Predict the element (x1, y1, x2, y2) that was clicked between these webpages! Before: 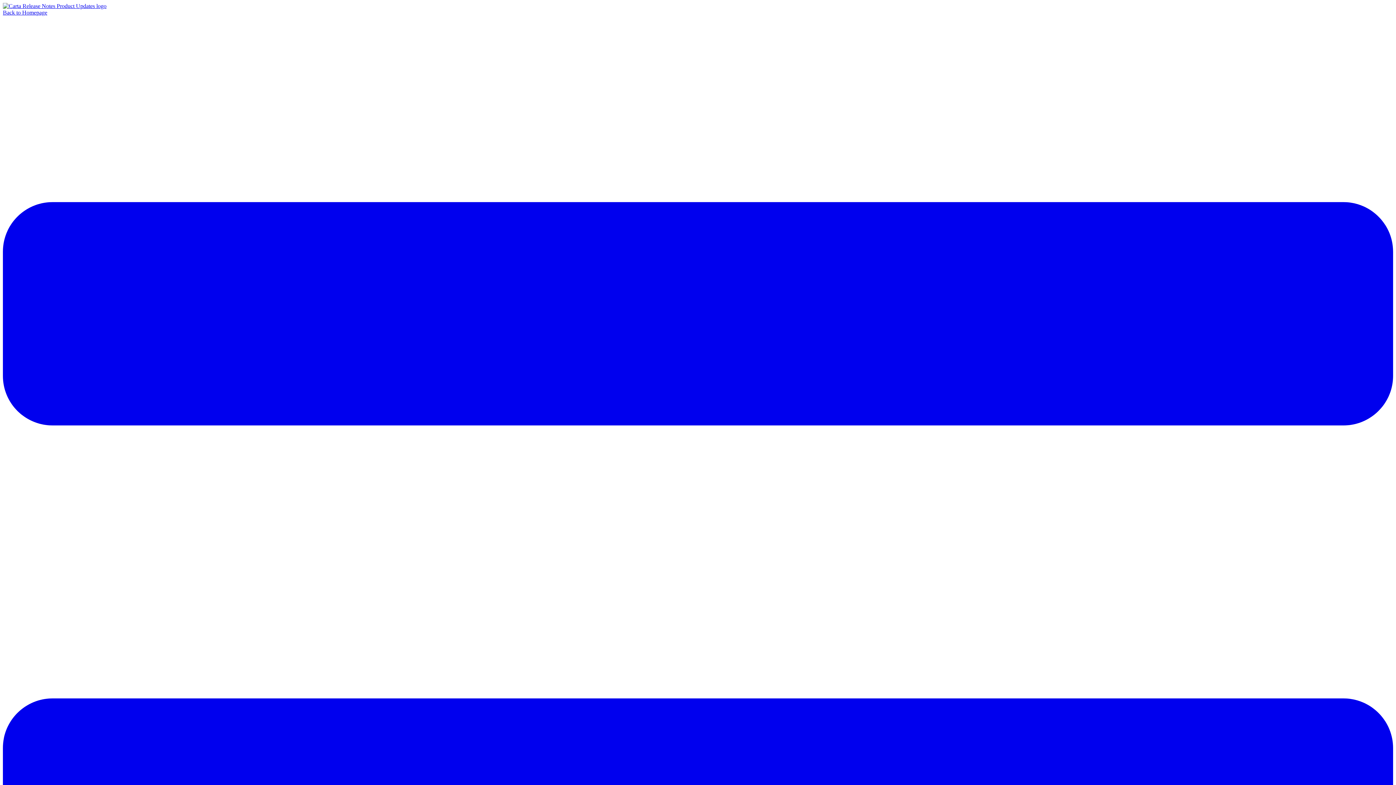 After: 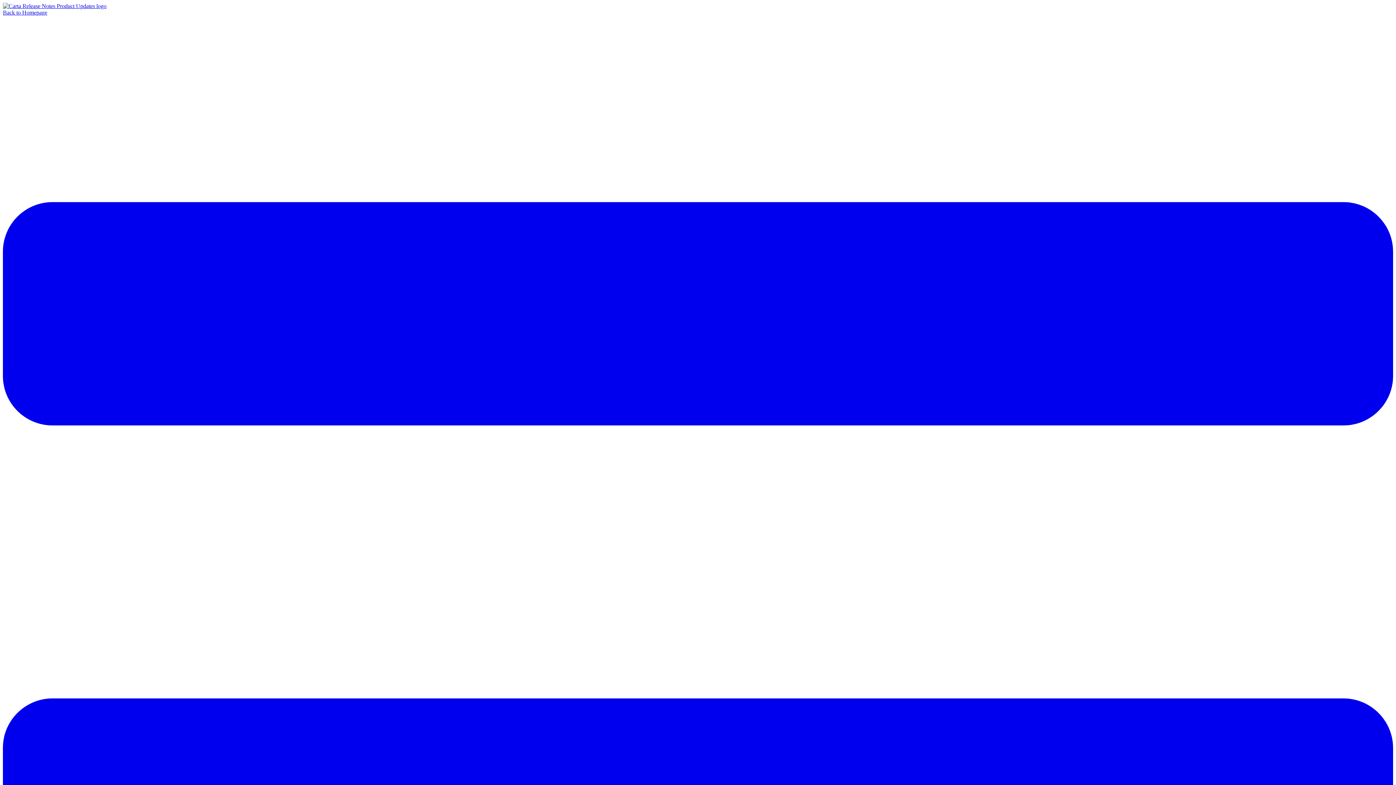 Action: bbox: (2, 2, 106, 9)